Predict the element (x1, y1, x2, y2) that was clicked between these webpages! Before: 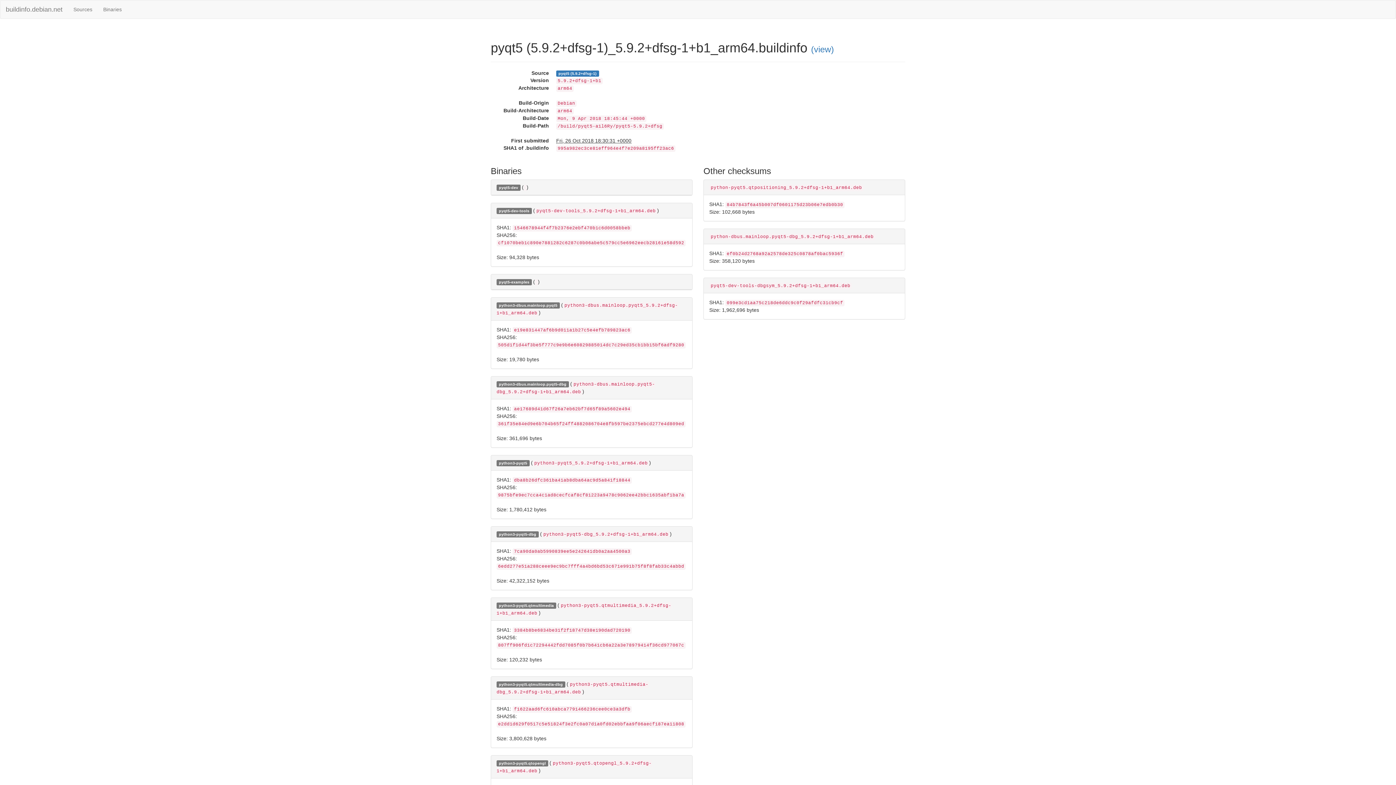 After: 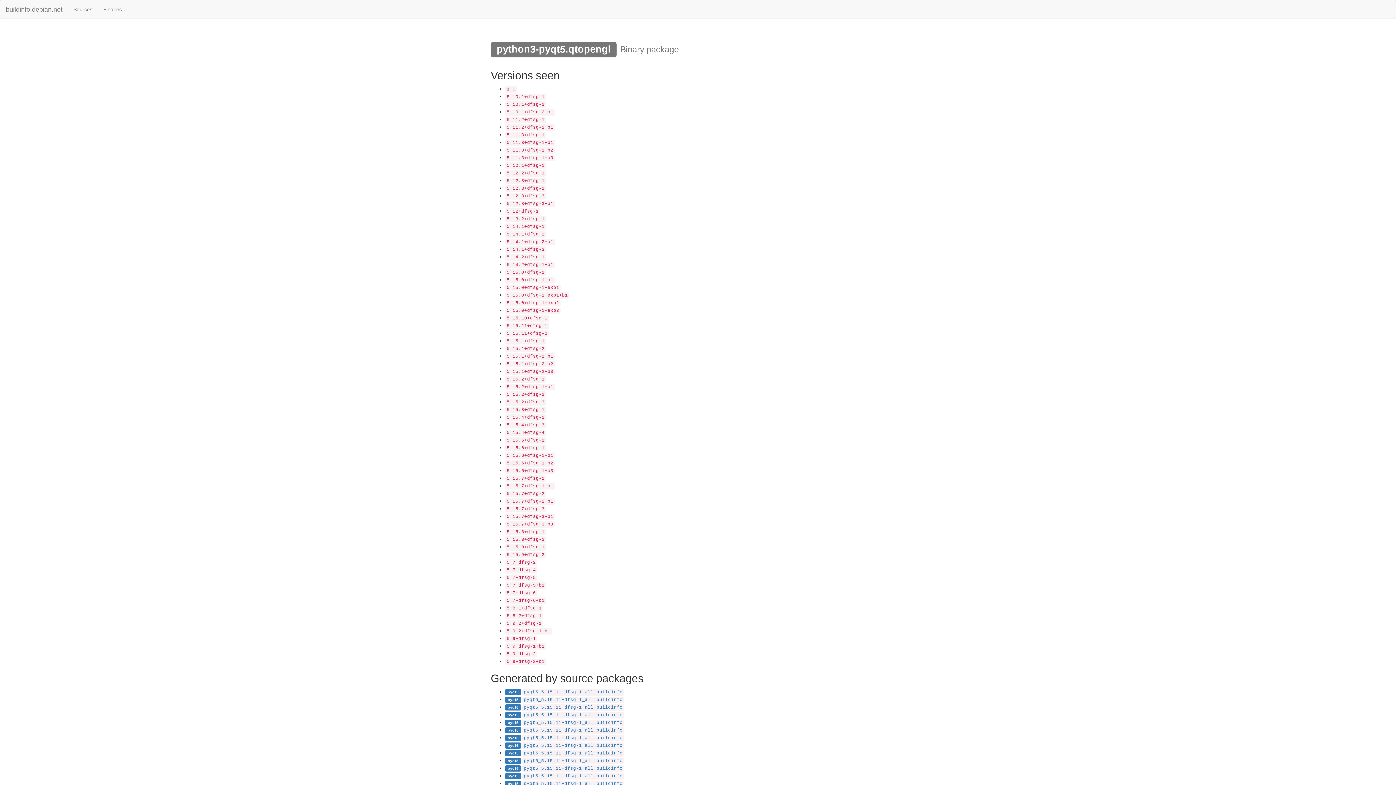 Action: label: python3-pyqt5.qtopengl bbox: (496, 760, 548, 766)